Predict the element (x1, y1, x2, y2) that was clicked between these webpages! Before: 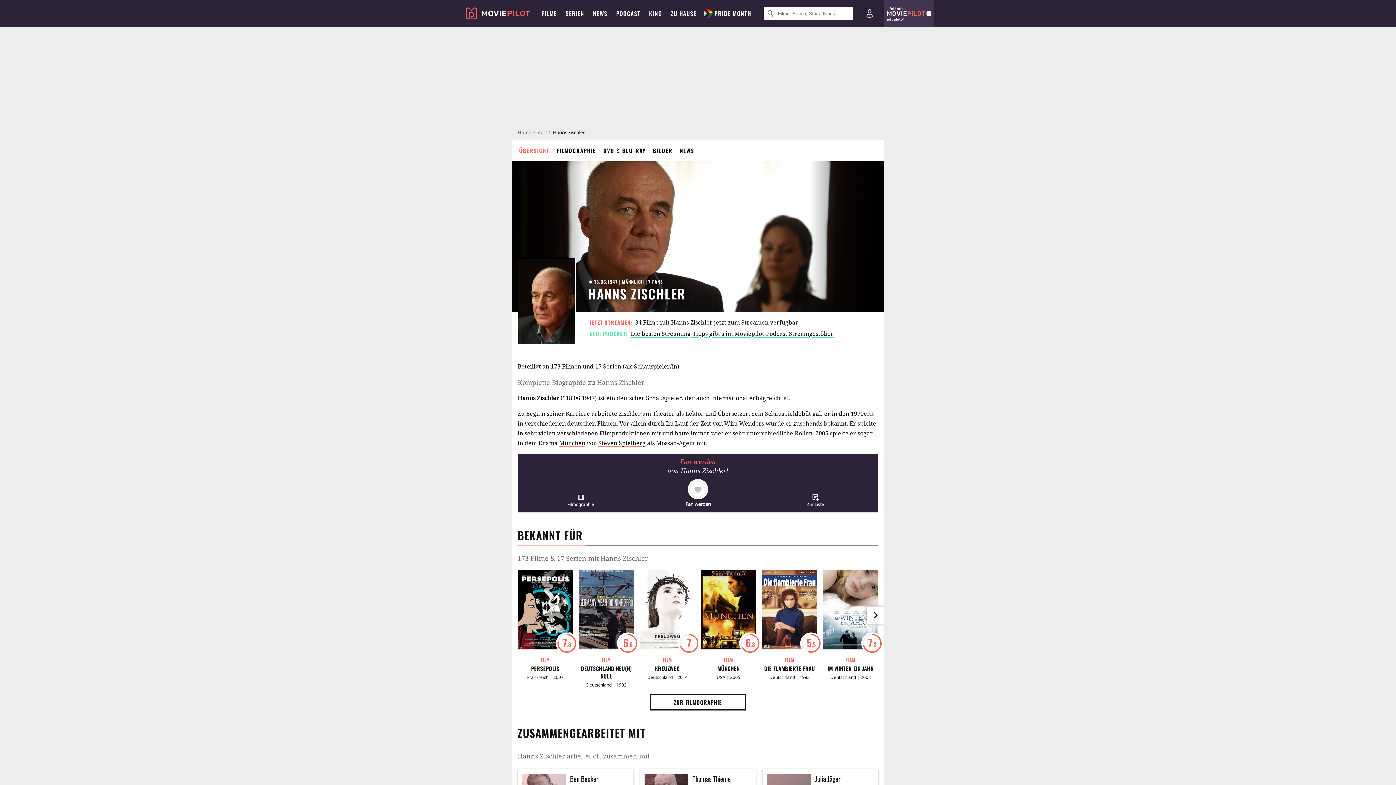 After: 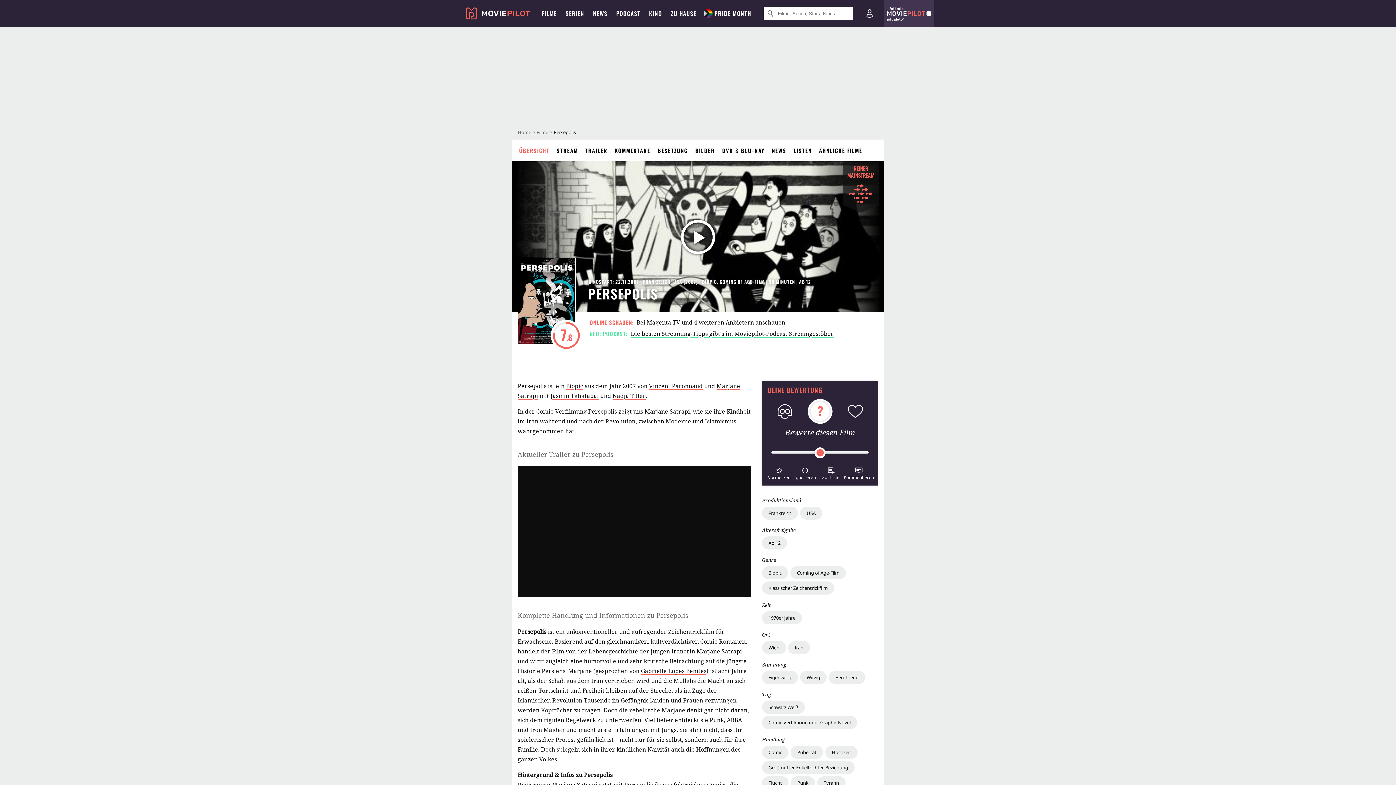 Action: bbox: (517, 711, 573, 719) label: PERSEPOLIS